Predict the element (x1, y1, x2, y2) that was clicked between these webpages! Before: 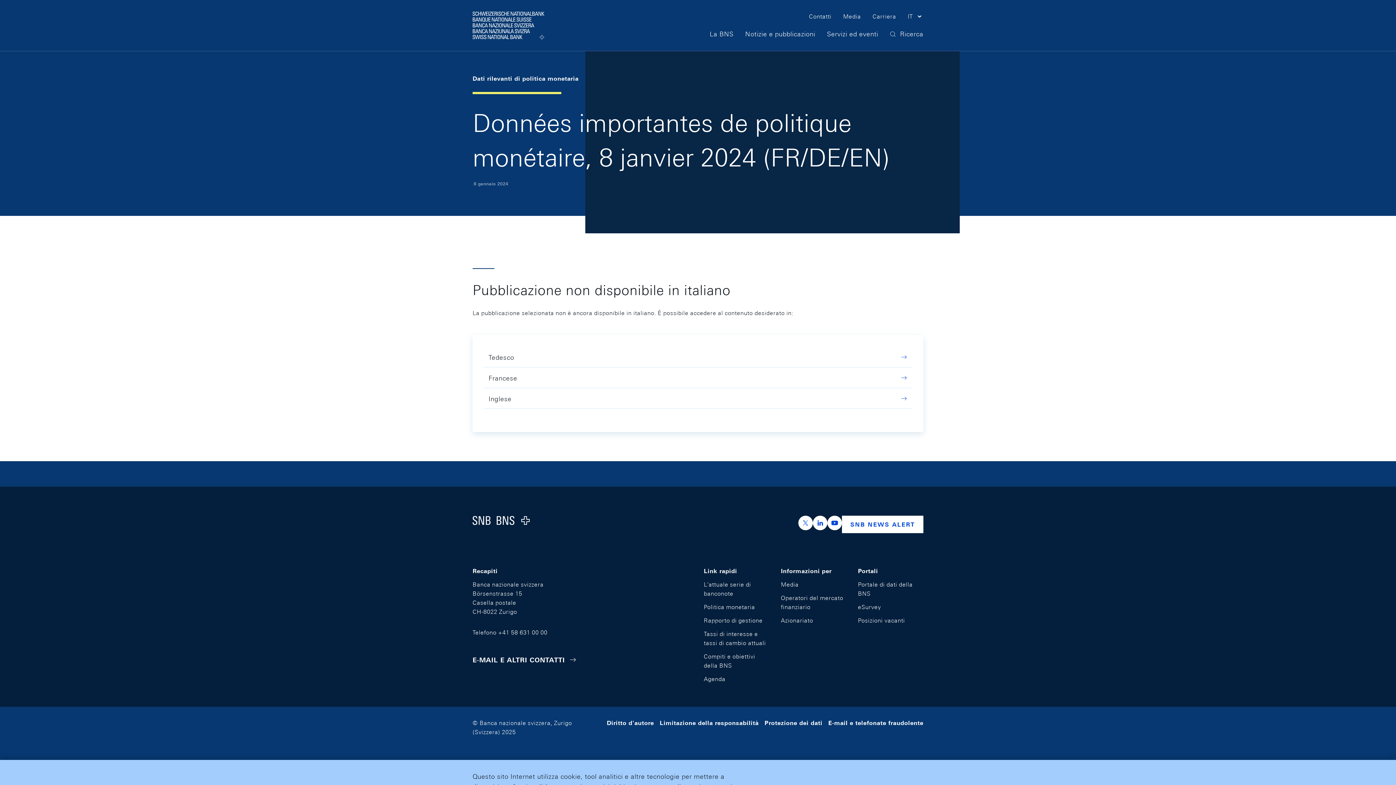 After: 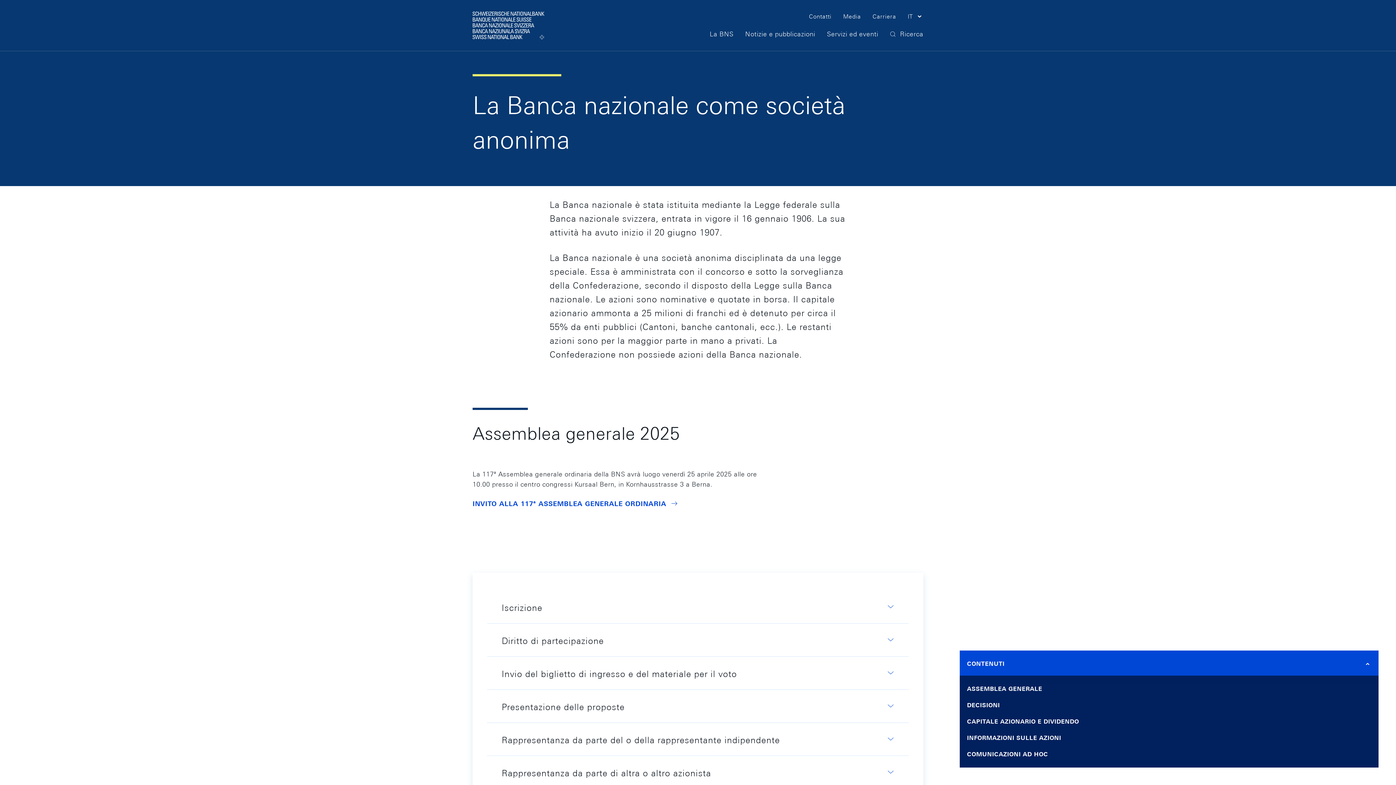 Action: bbox: (778, 614, 815, 627) label: Azionariato